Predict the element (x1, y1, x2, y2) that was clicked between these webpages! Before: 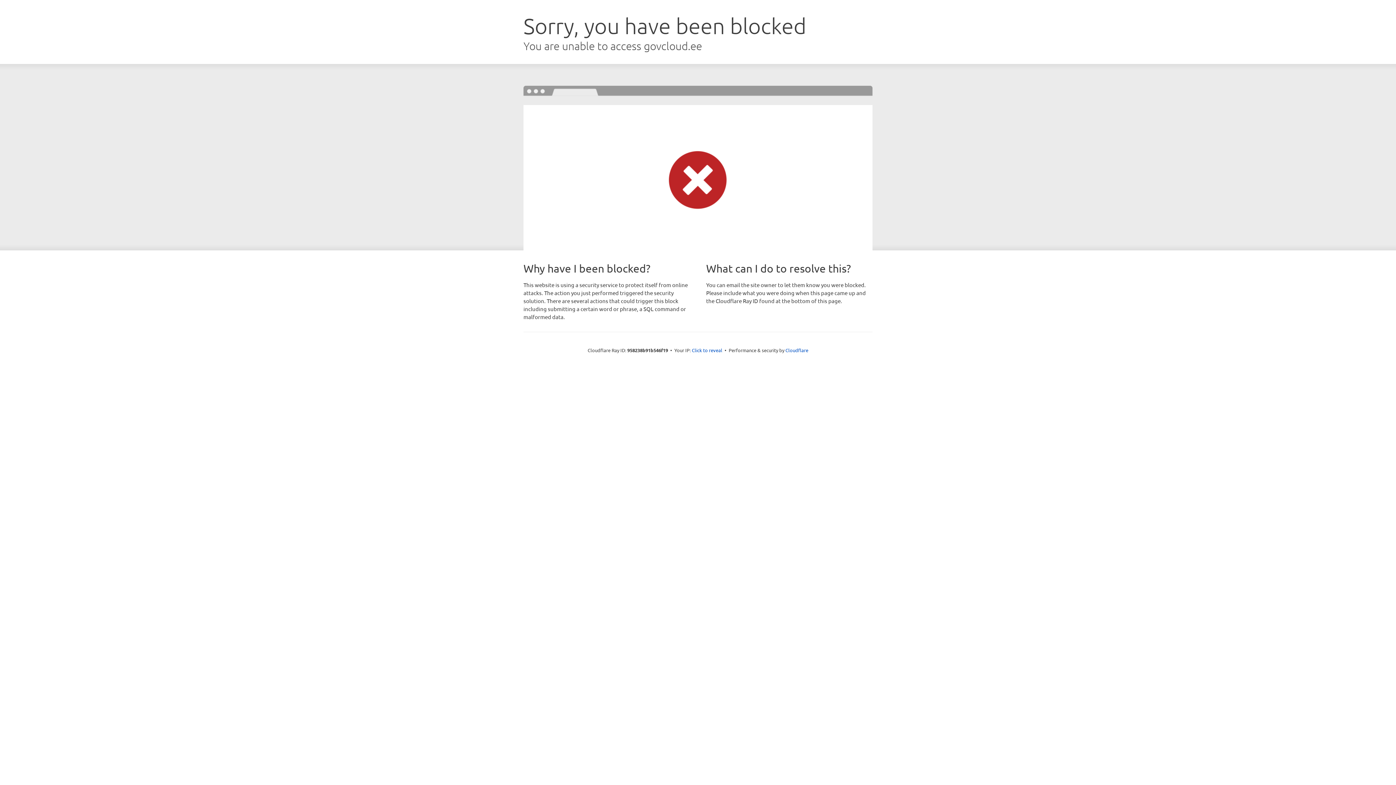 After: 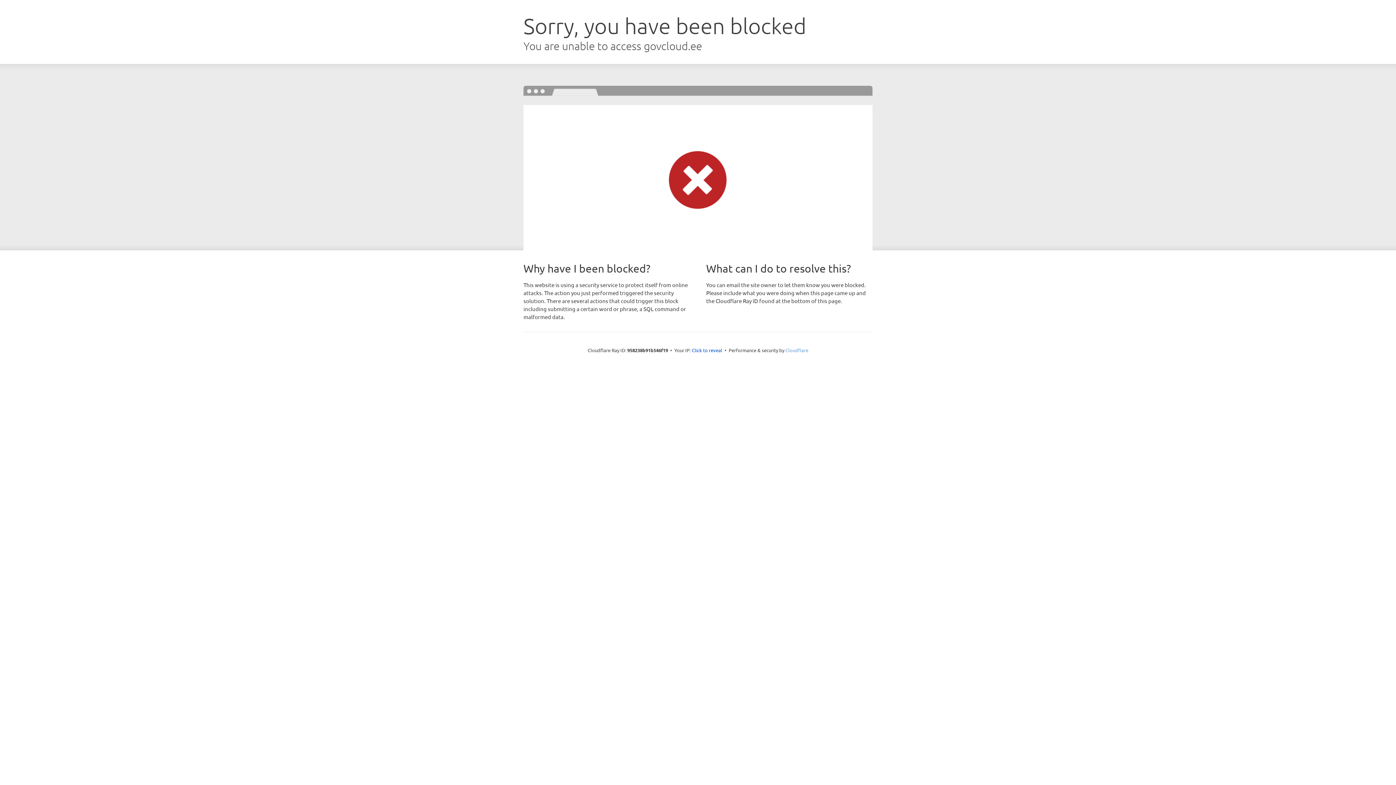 Action: bbox: (785, 347, 808, 353) label: Cloudflare